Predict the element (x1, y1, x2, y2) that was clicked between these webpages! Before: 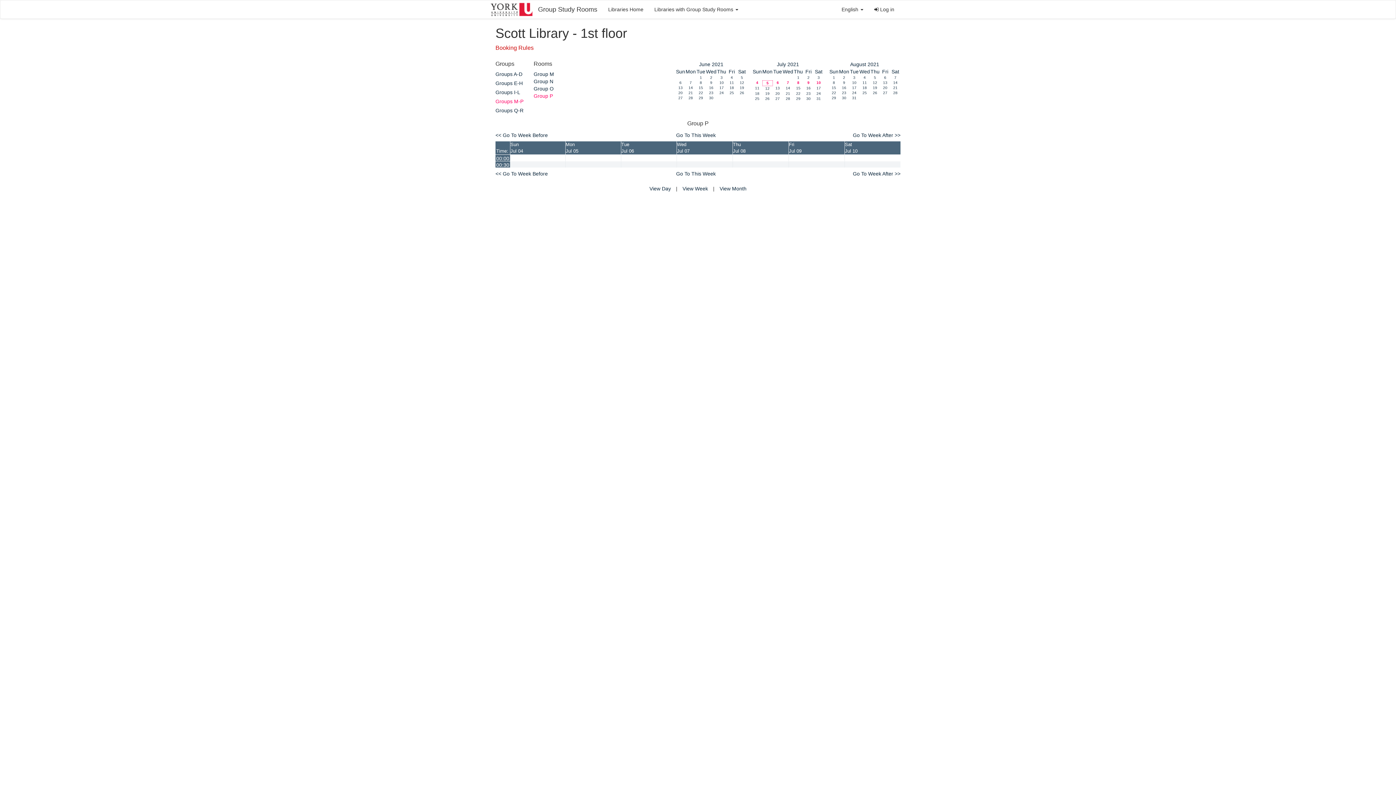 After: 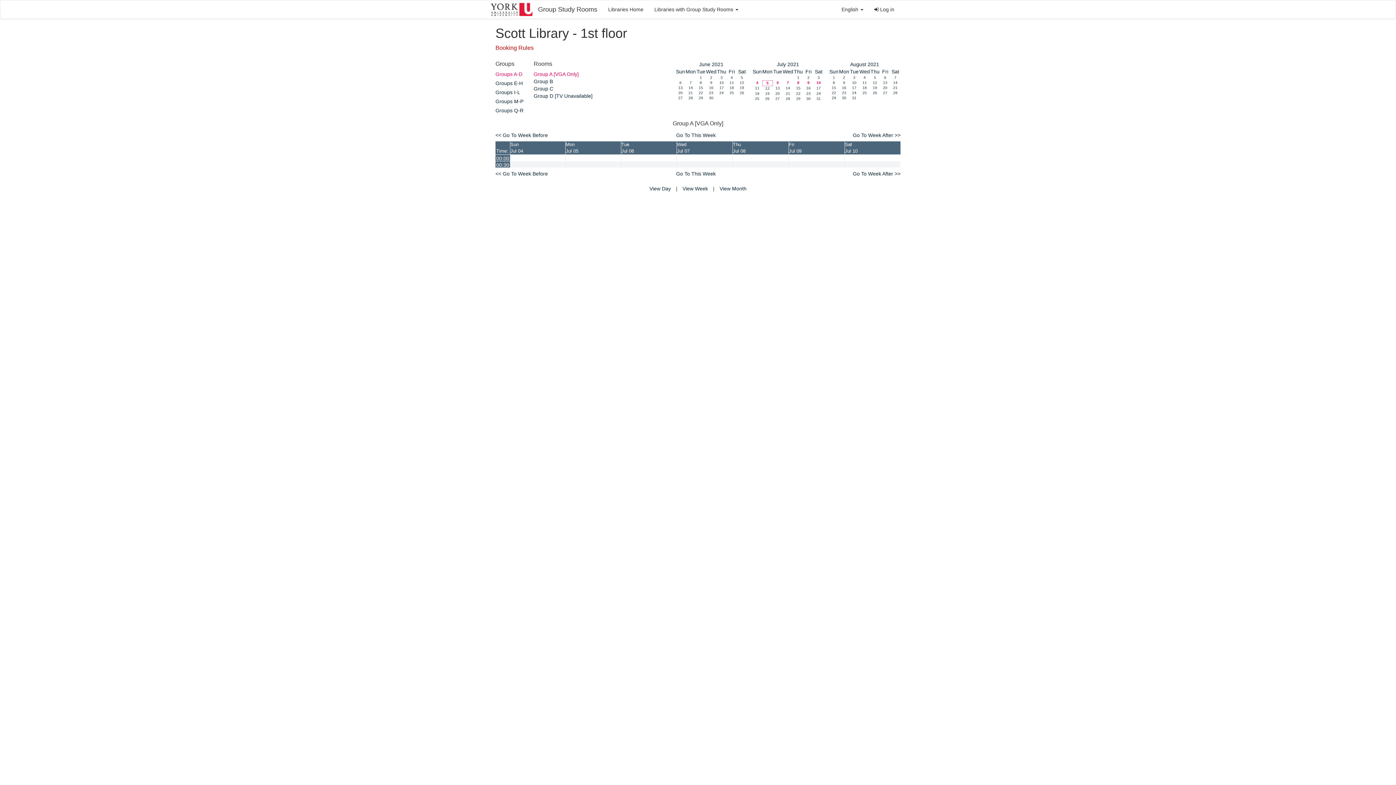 Action: label: Groups A-D bbox: (495, 71, 522, 77)